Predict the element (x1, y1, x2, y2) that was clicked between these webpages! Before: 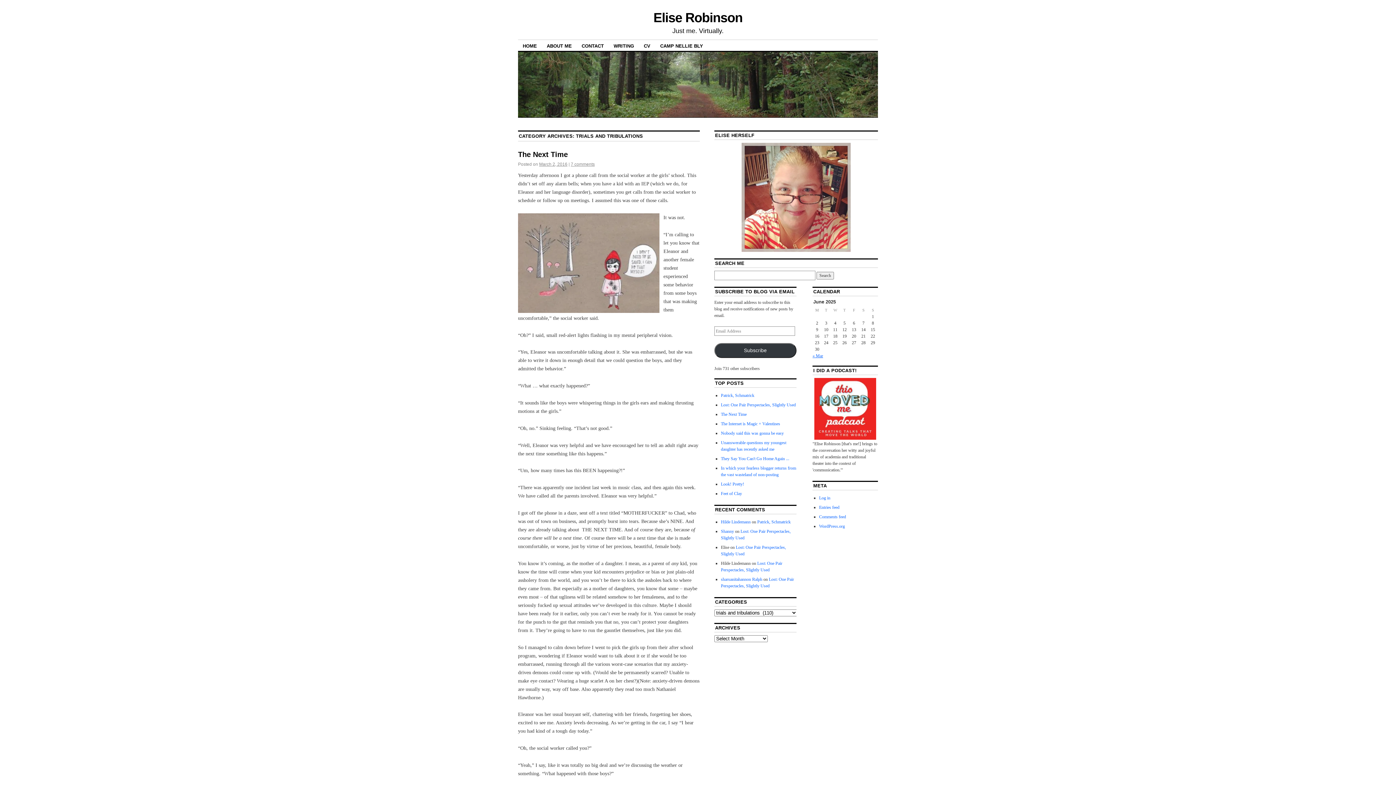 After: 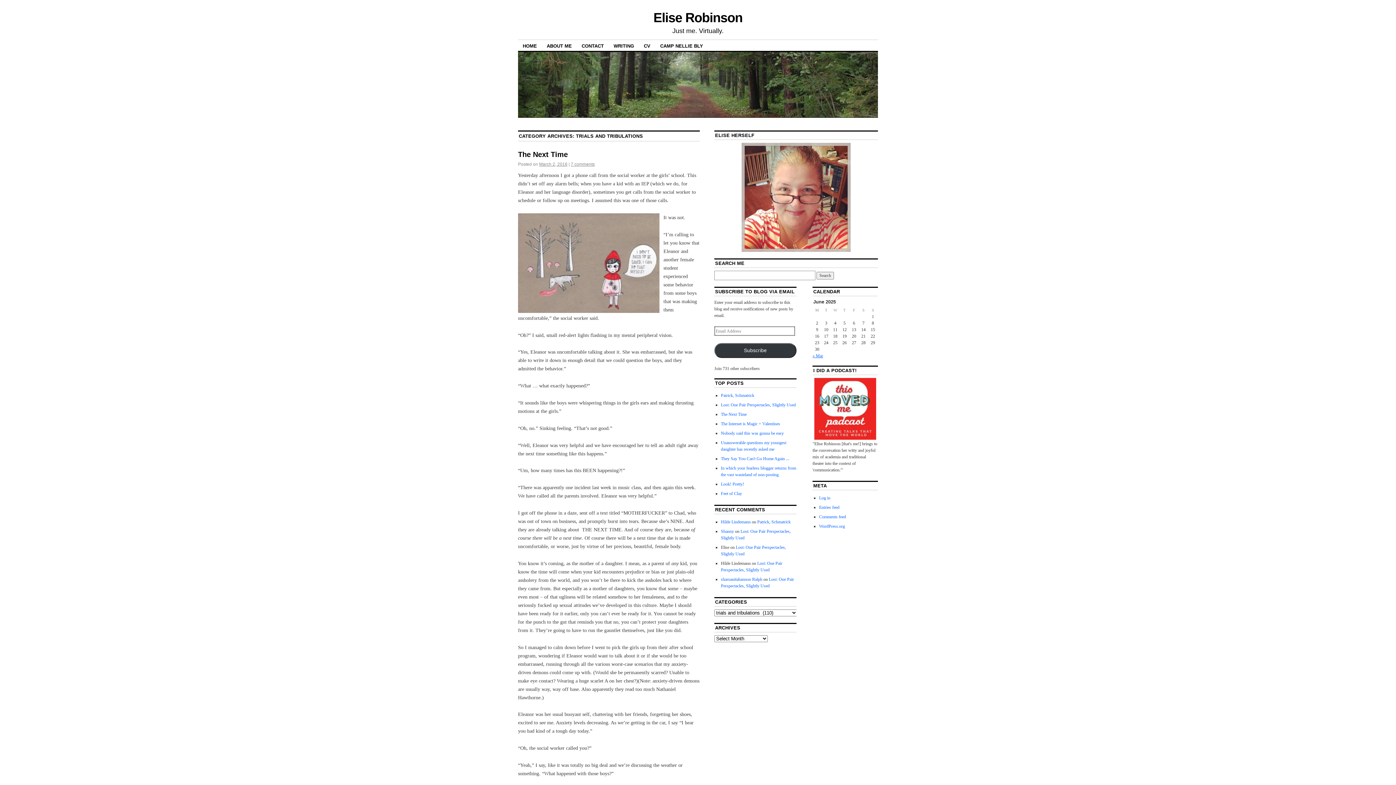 Action: bbox: (714, 343, 796, 358) label: Subscribe